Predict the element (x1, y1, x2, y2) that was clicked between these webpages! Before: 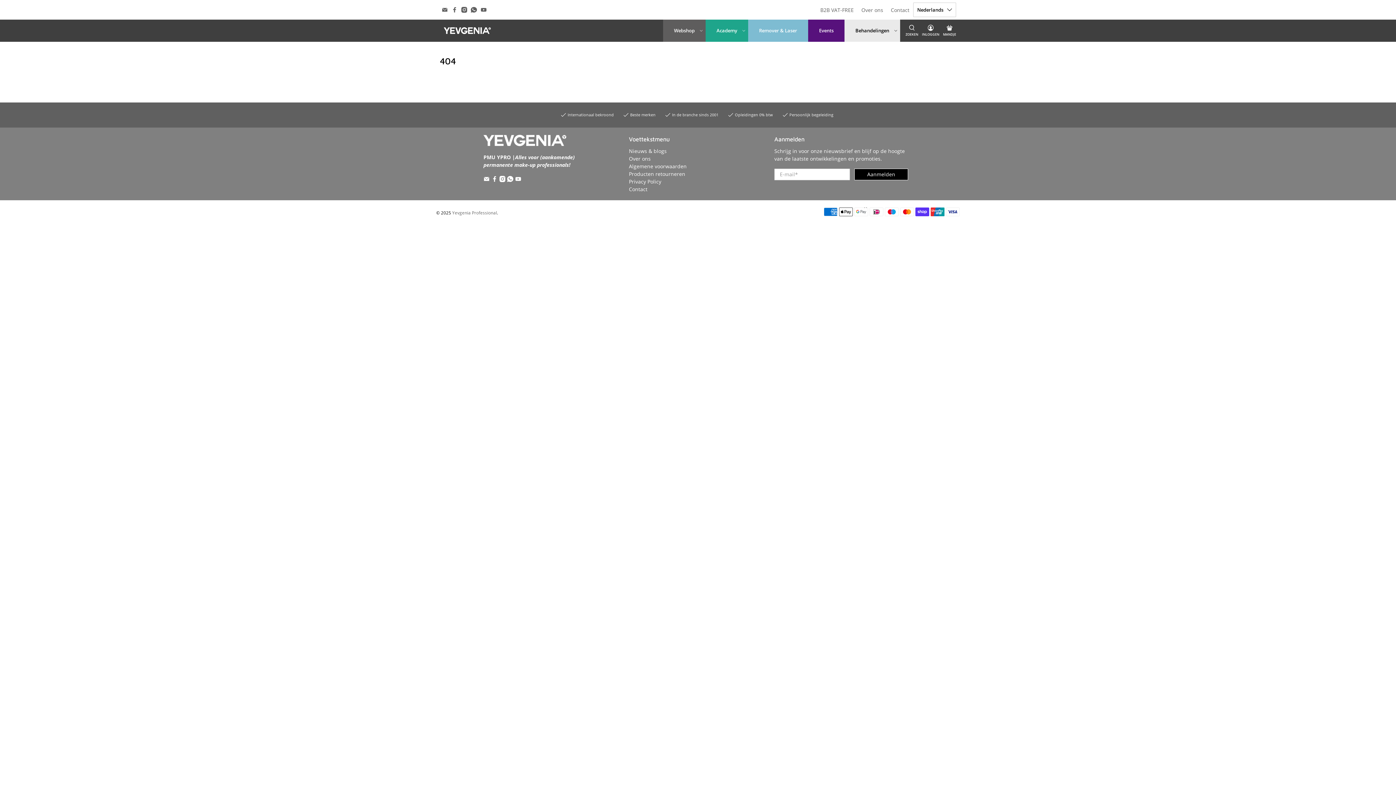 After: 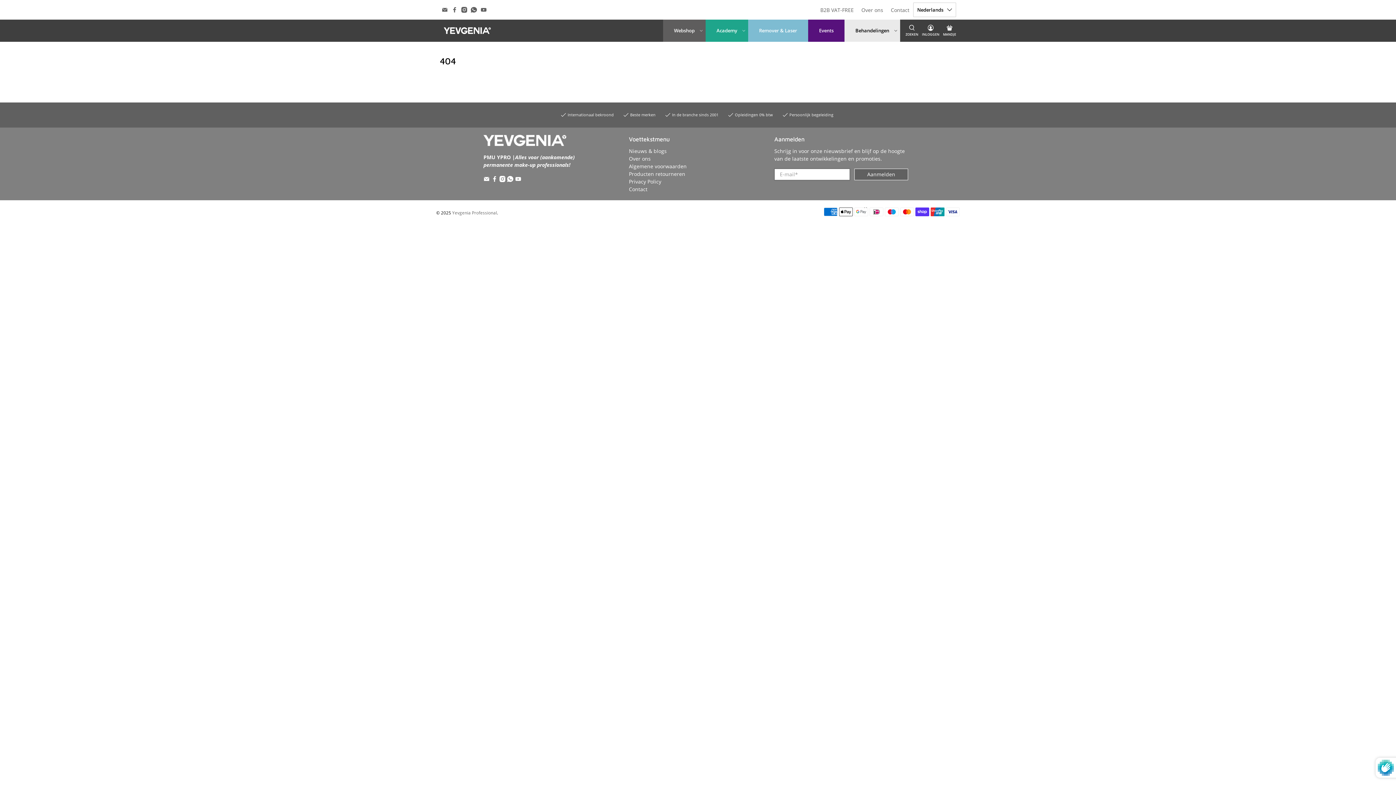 Action: bbox: (854, 168, 908, 180) label: Aanmelden